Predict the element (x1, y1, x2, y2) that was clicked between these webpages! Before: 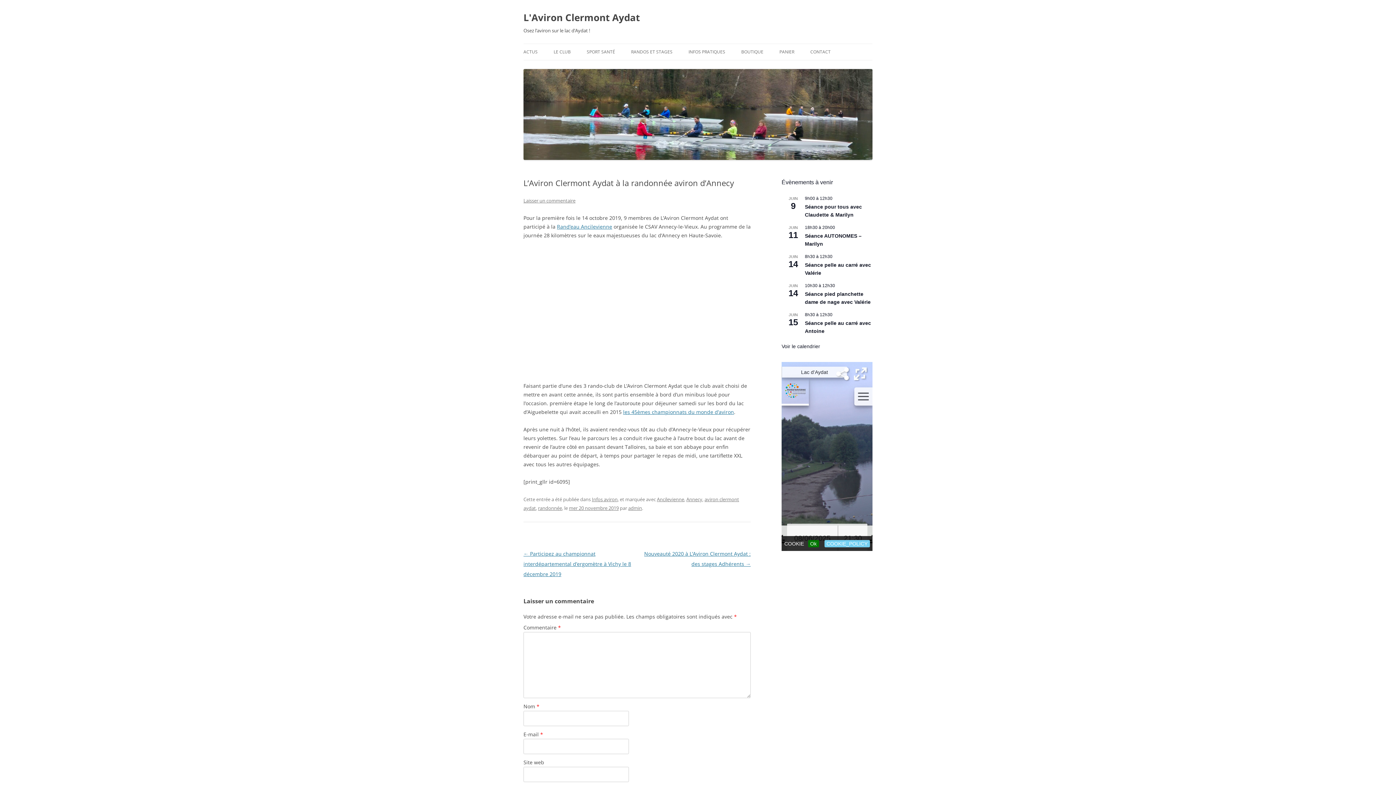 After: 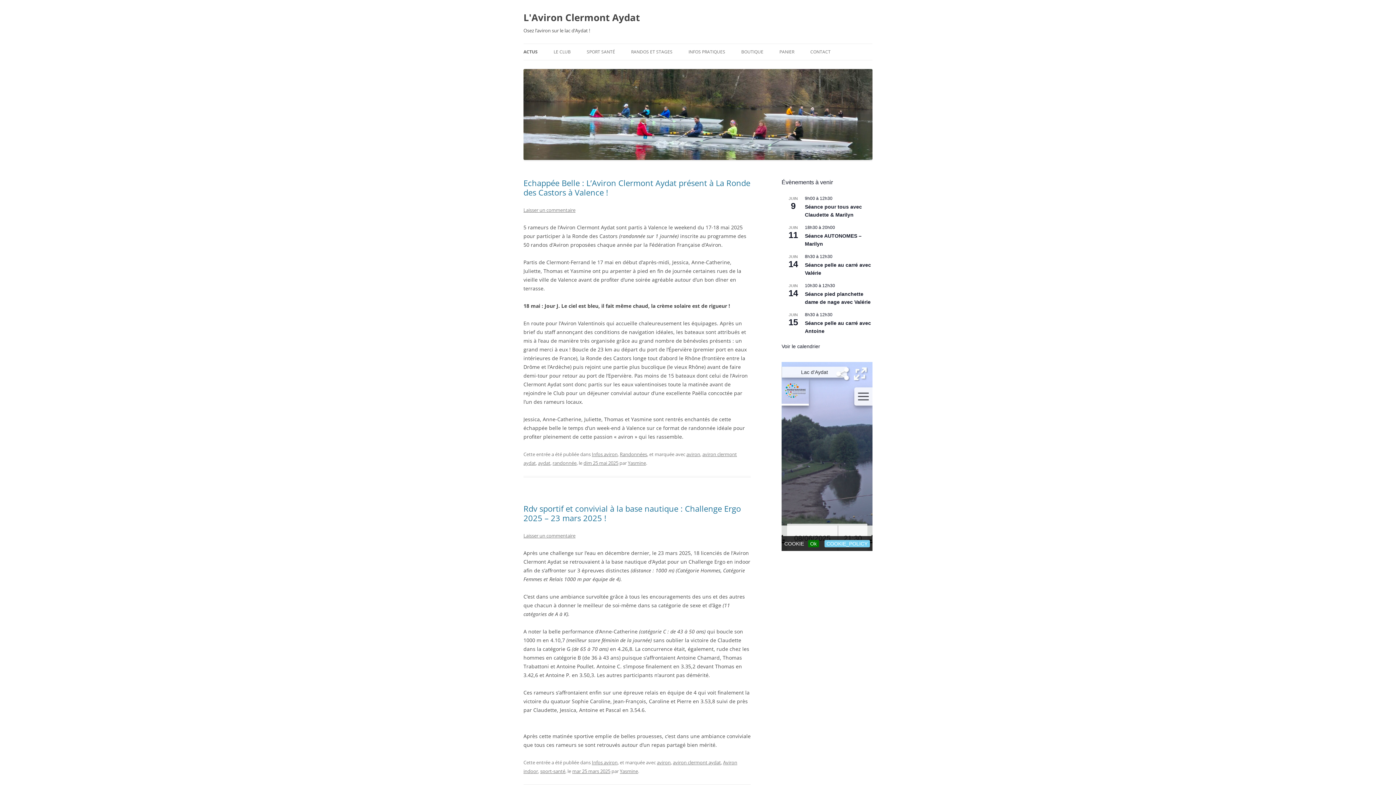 Action: label: ACTUS bbox: (523, 44, 537, 60)